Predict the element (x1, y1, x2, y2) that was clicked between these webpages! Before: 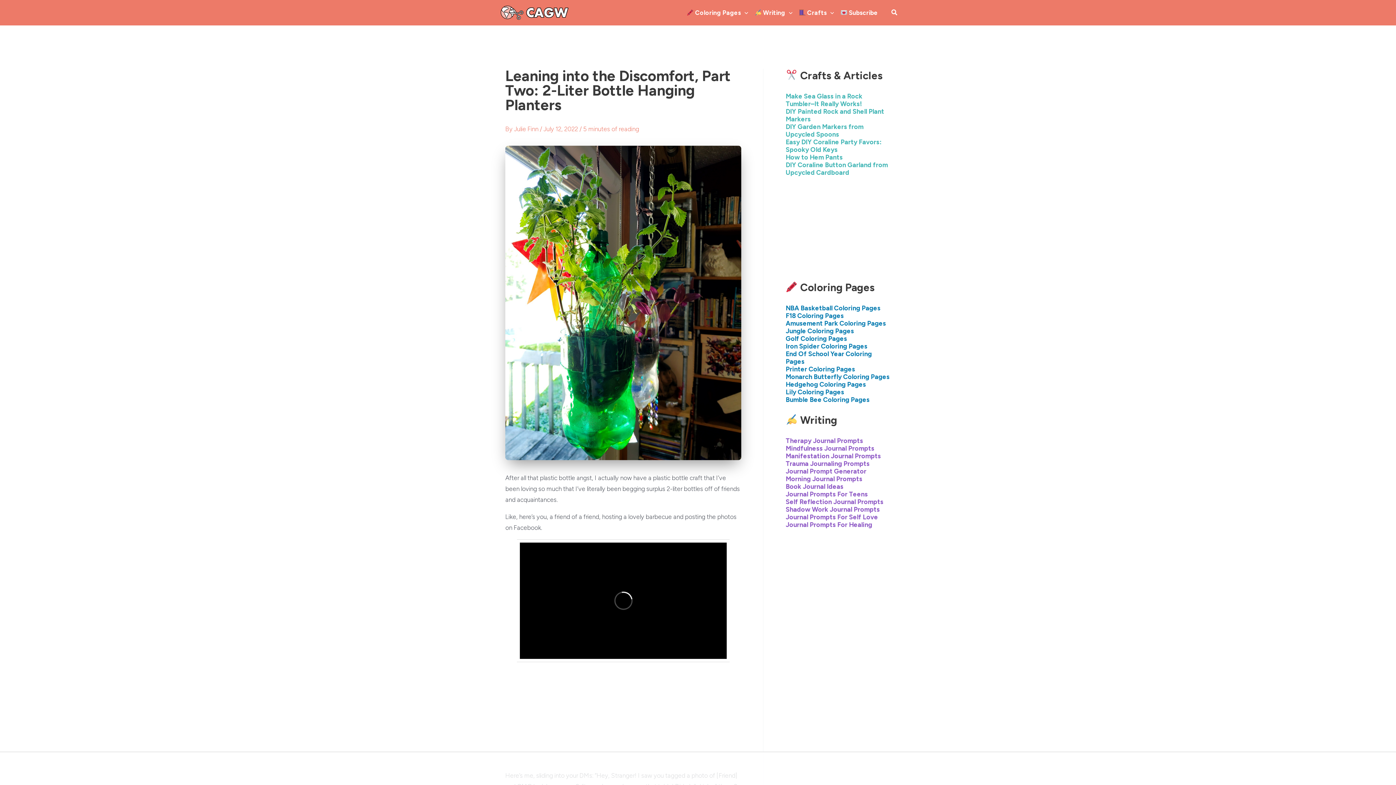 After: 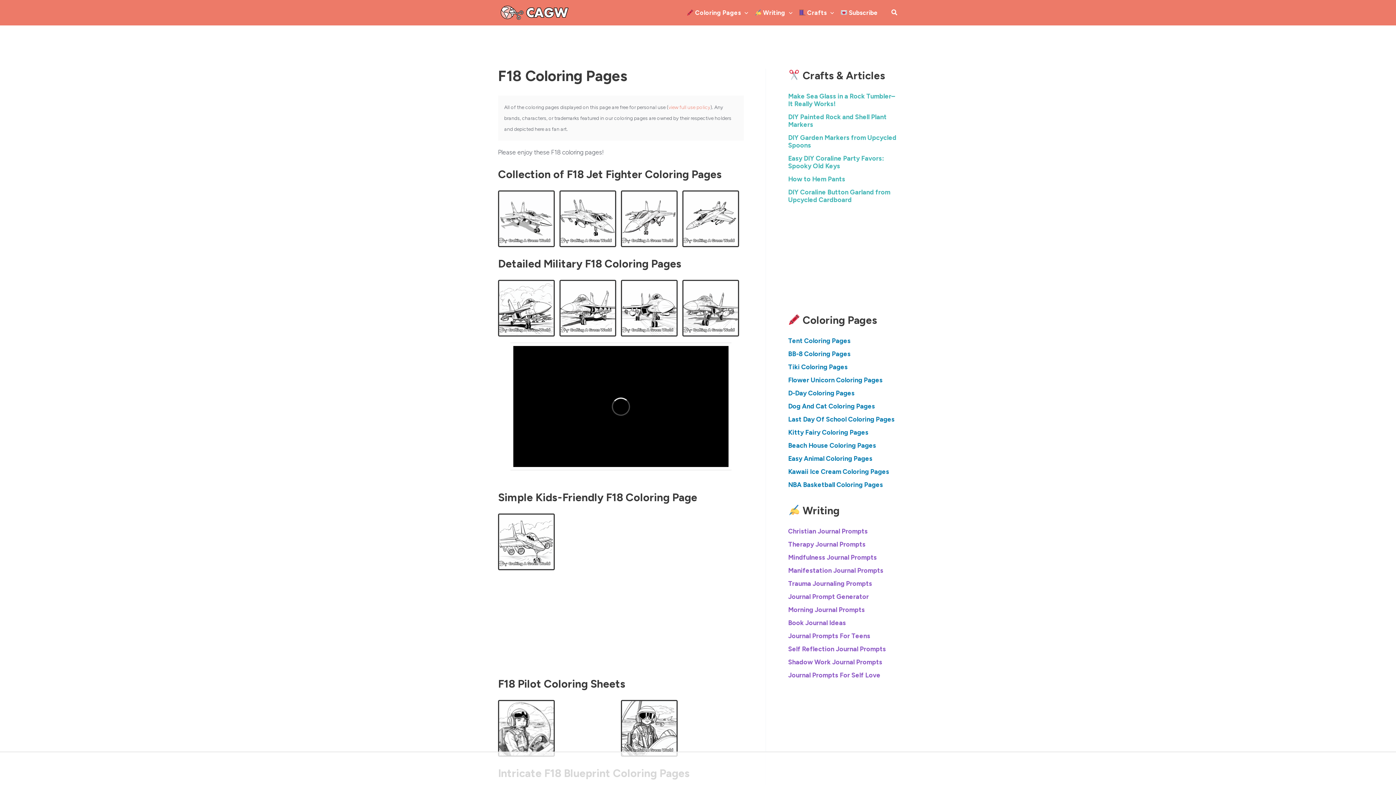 Action: bbox: (785, 311, 844, 319) label: F18 Coloring Pages